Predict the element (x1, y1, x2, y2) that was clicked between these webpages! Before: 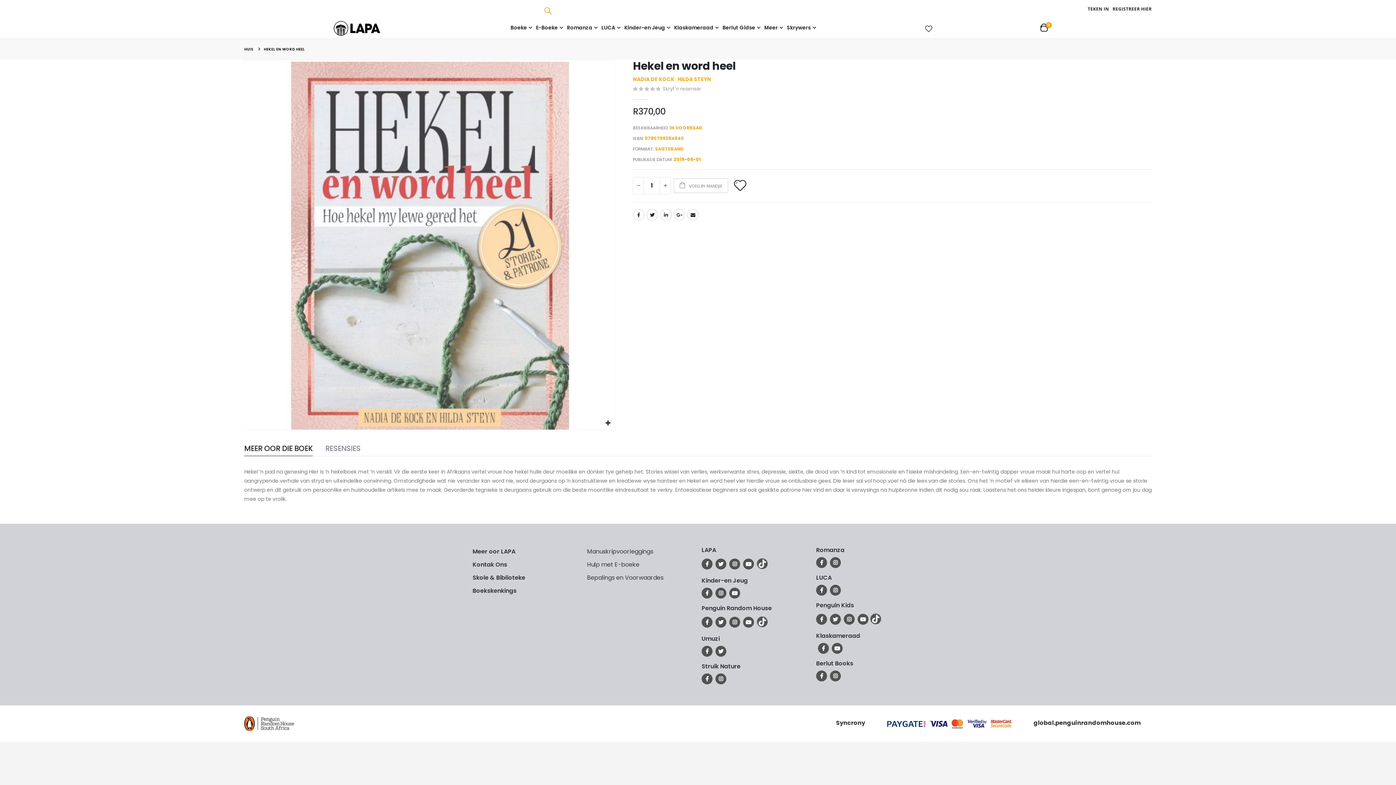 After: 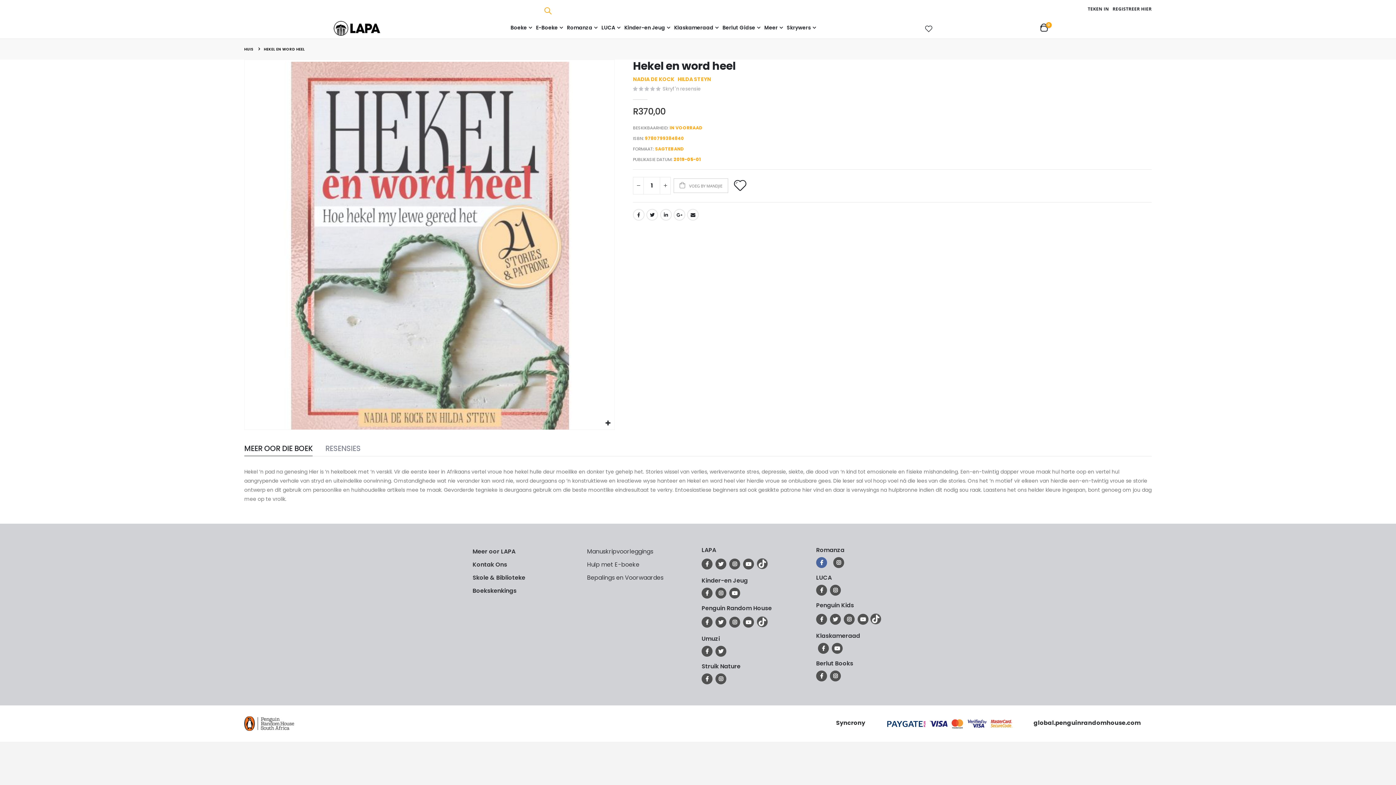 Action: label: Facebook bbox: (816, 409, 827, 420)